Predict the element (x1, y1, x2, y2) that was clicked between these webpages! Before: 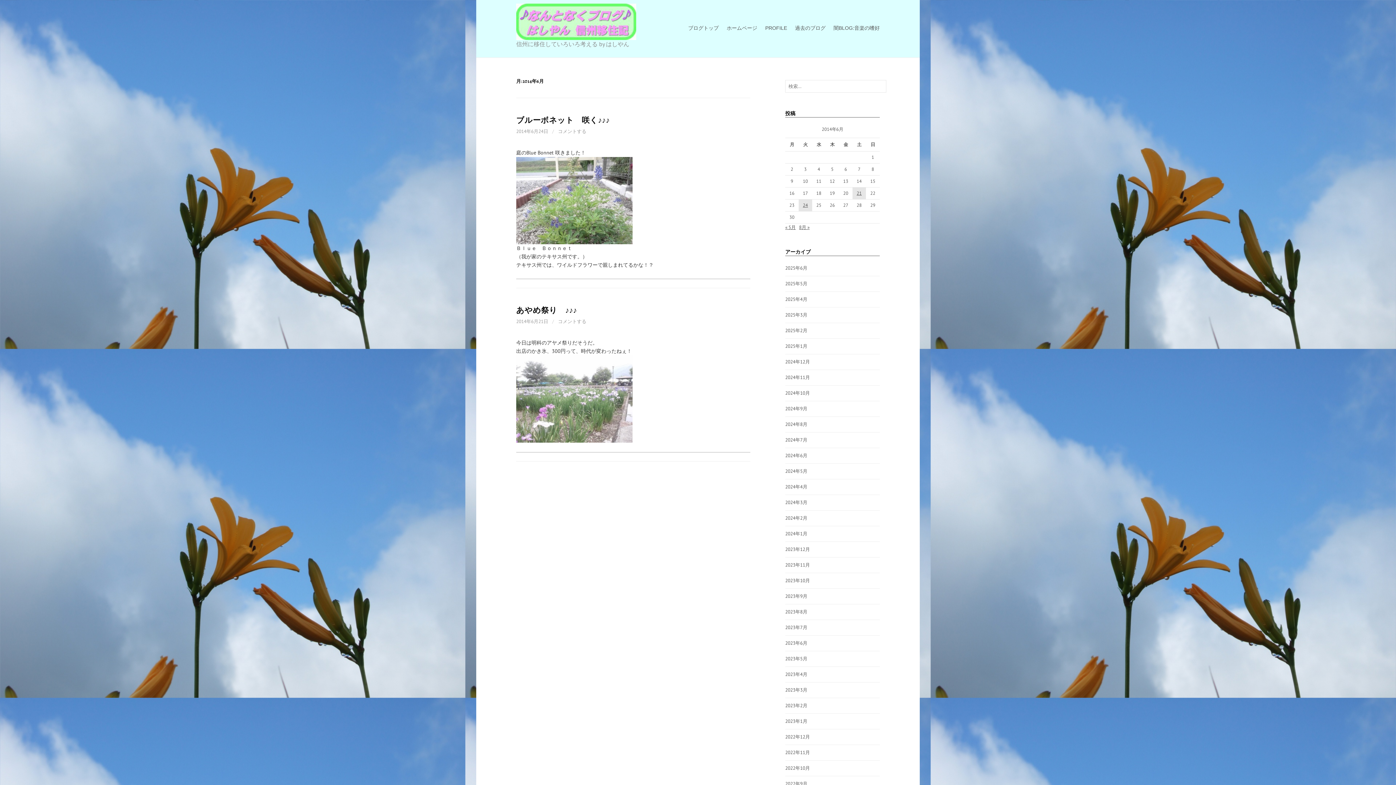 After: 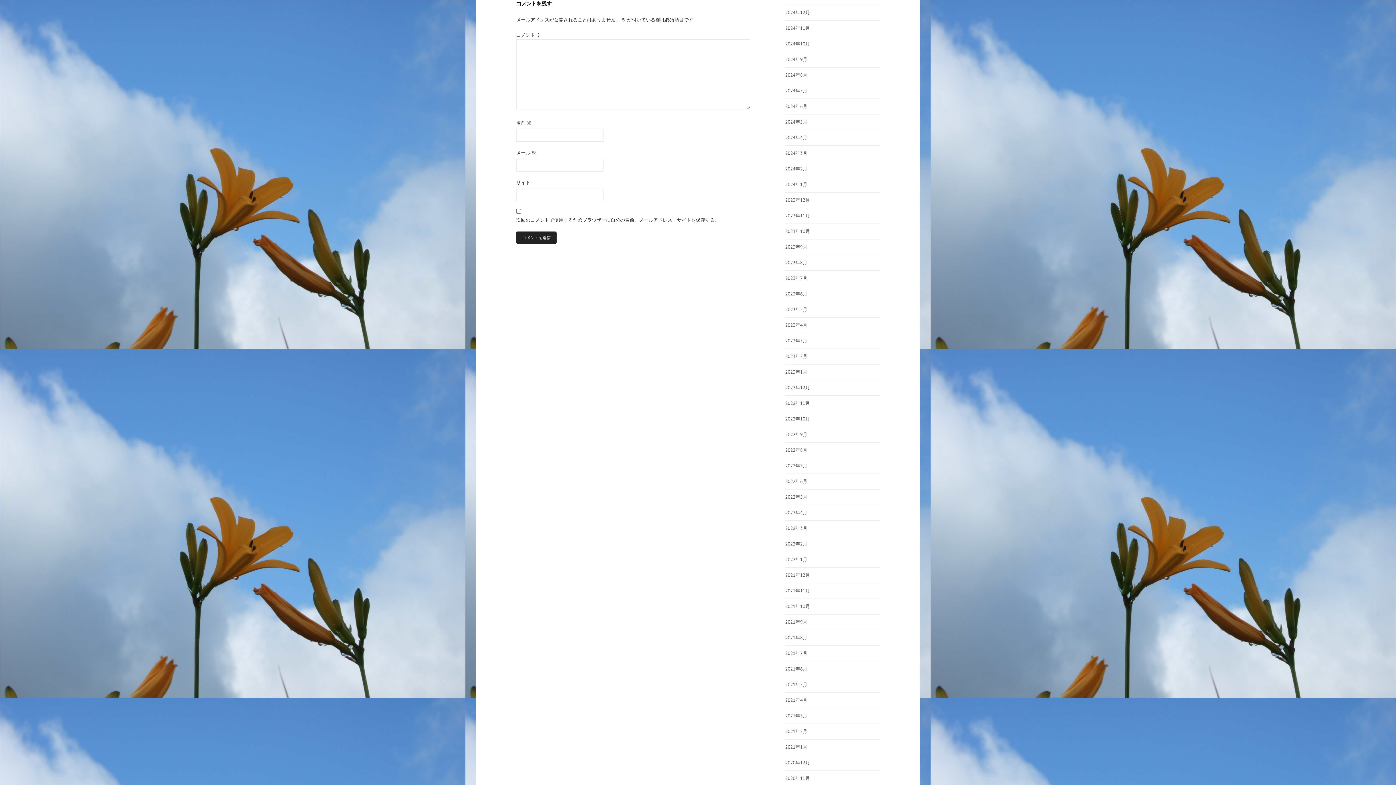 Action: bbox: (558, 128, 586, 134) label: コメントする